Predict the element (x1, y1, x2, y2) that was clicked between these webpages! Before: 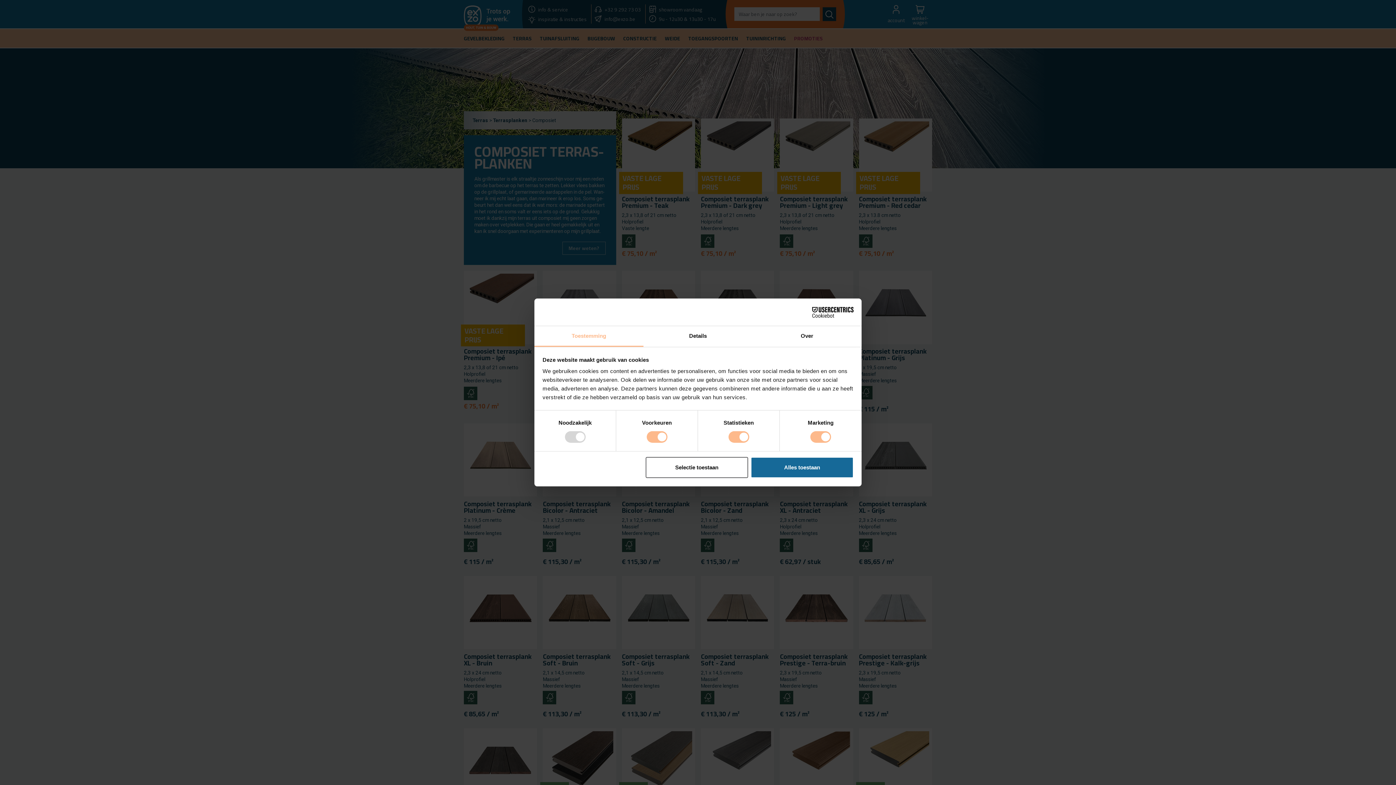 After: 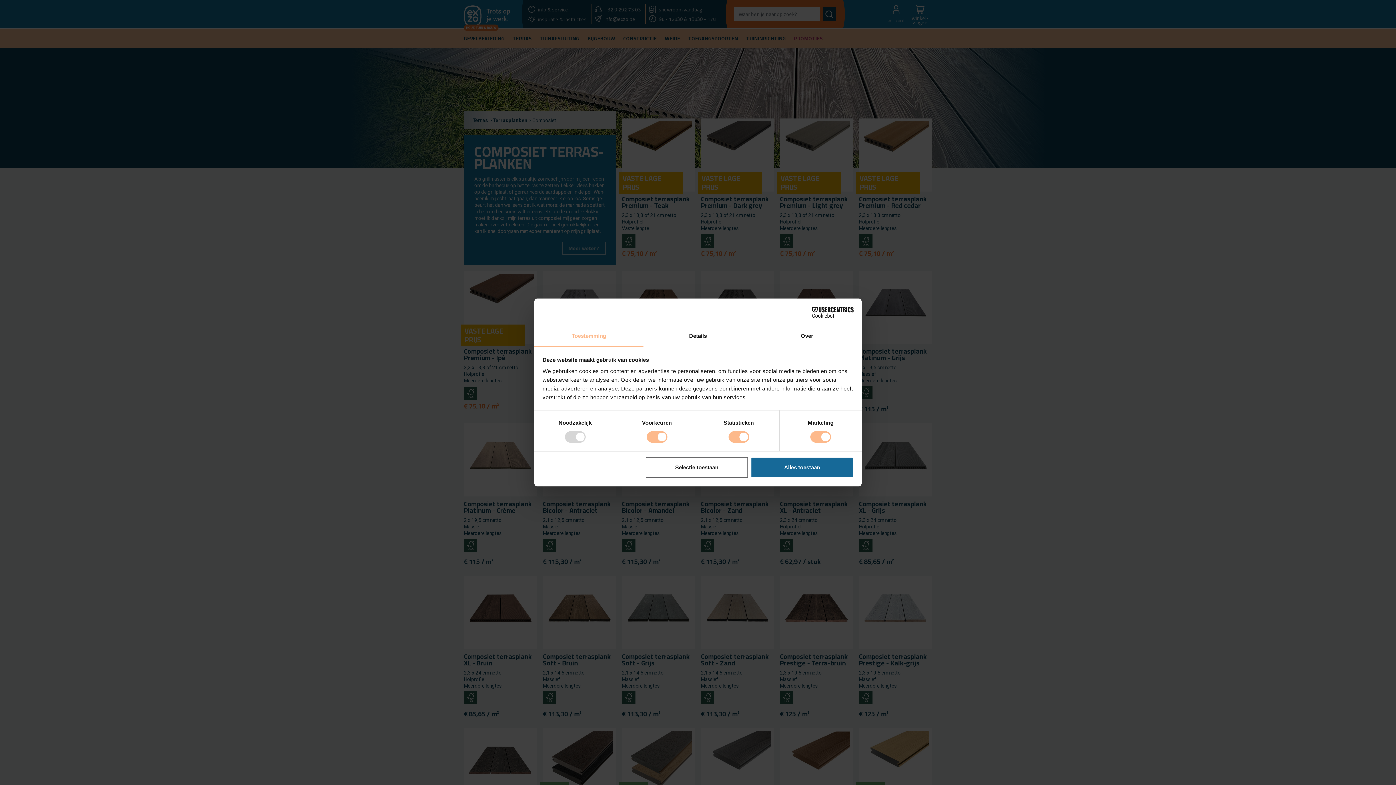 Action: label: Toestemming bbox: (534, 326, 643, 347)